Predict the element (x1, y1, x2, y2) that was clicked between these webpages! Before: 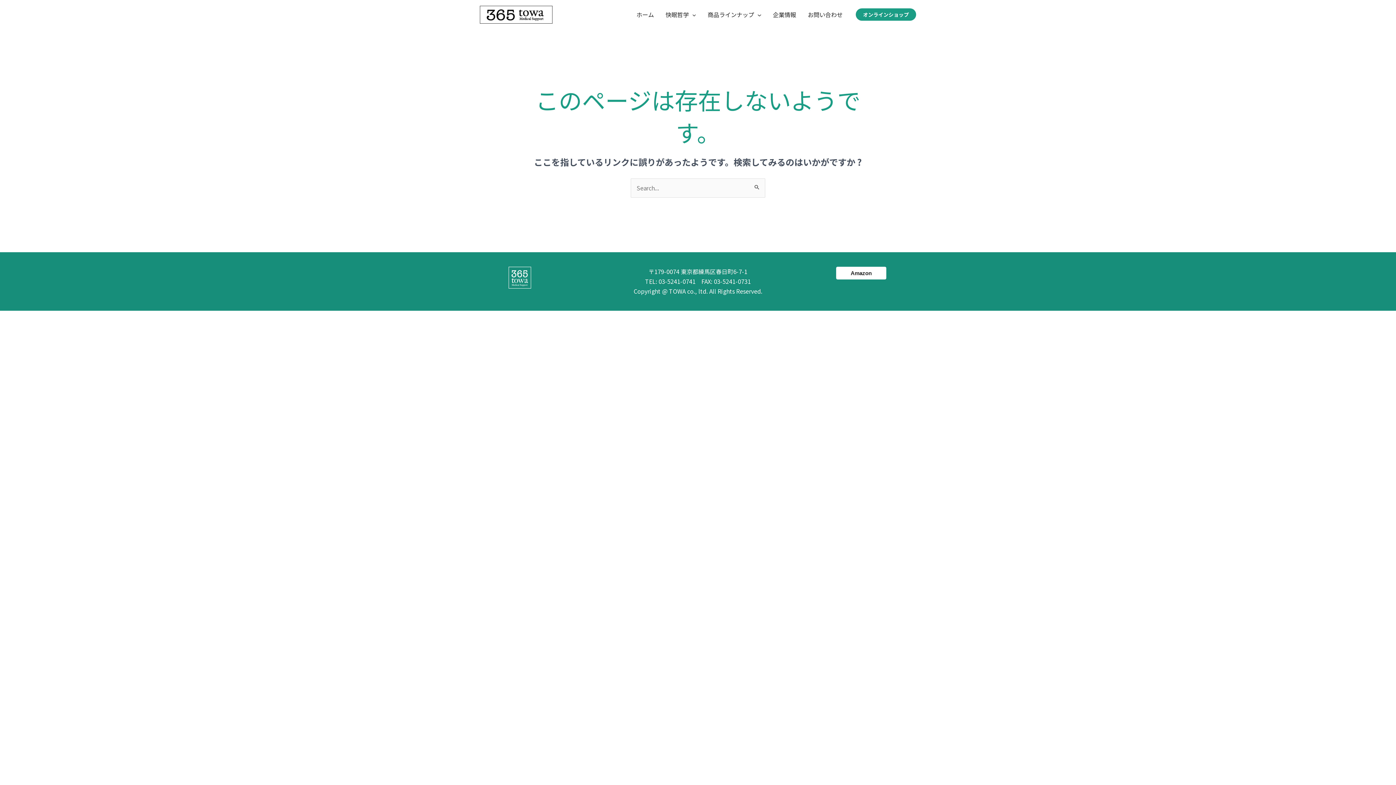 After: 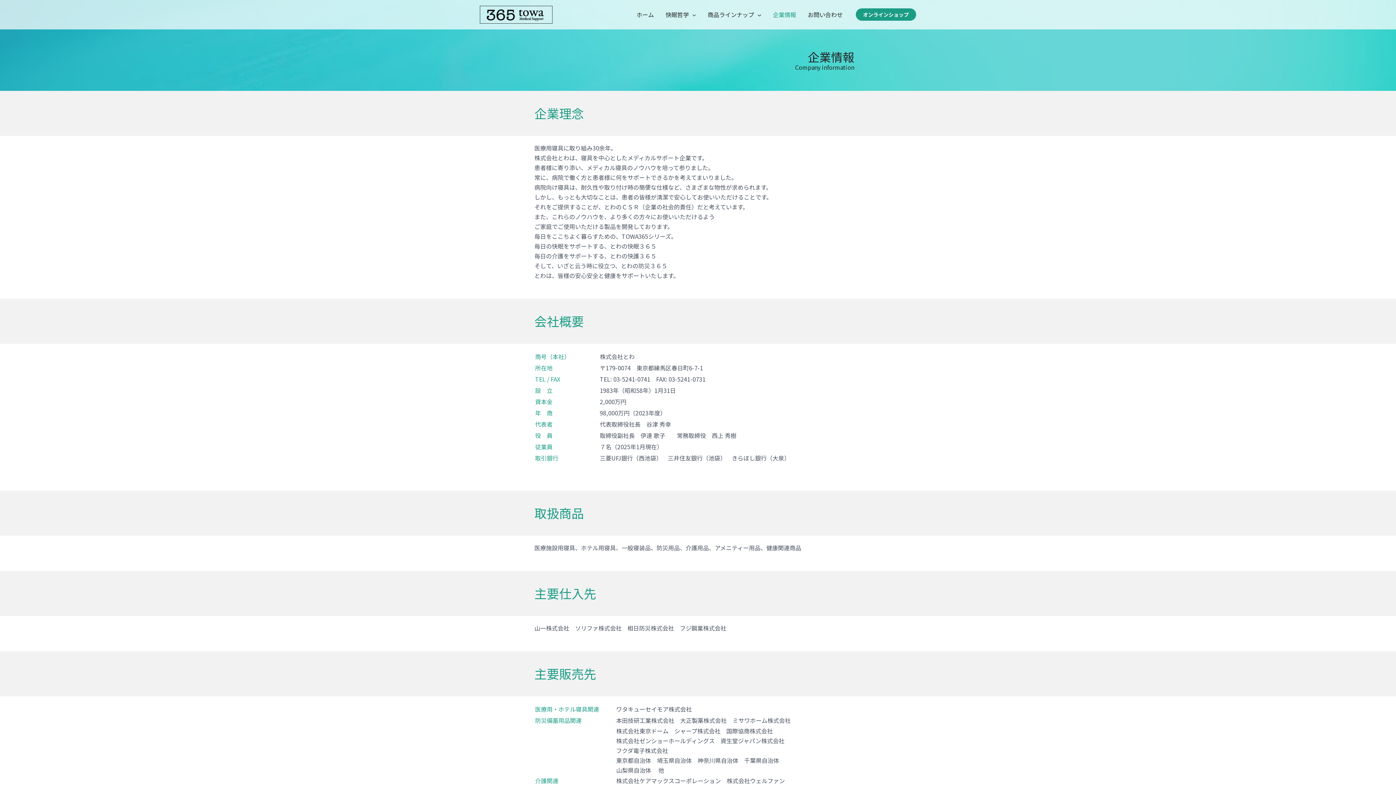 Action: label: 企業情報 bbox: (767, 5, 802, 23)